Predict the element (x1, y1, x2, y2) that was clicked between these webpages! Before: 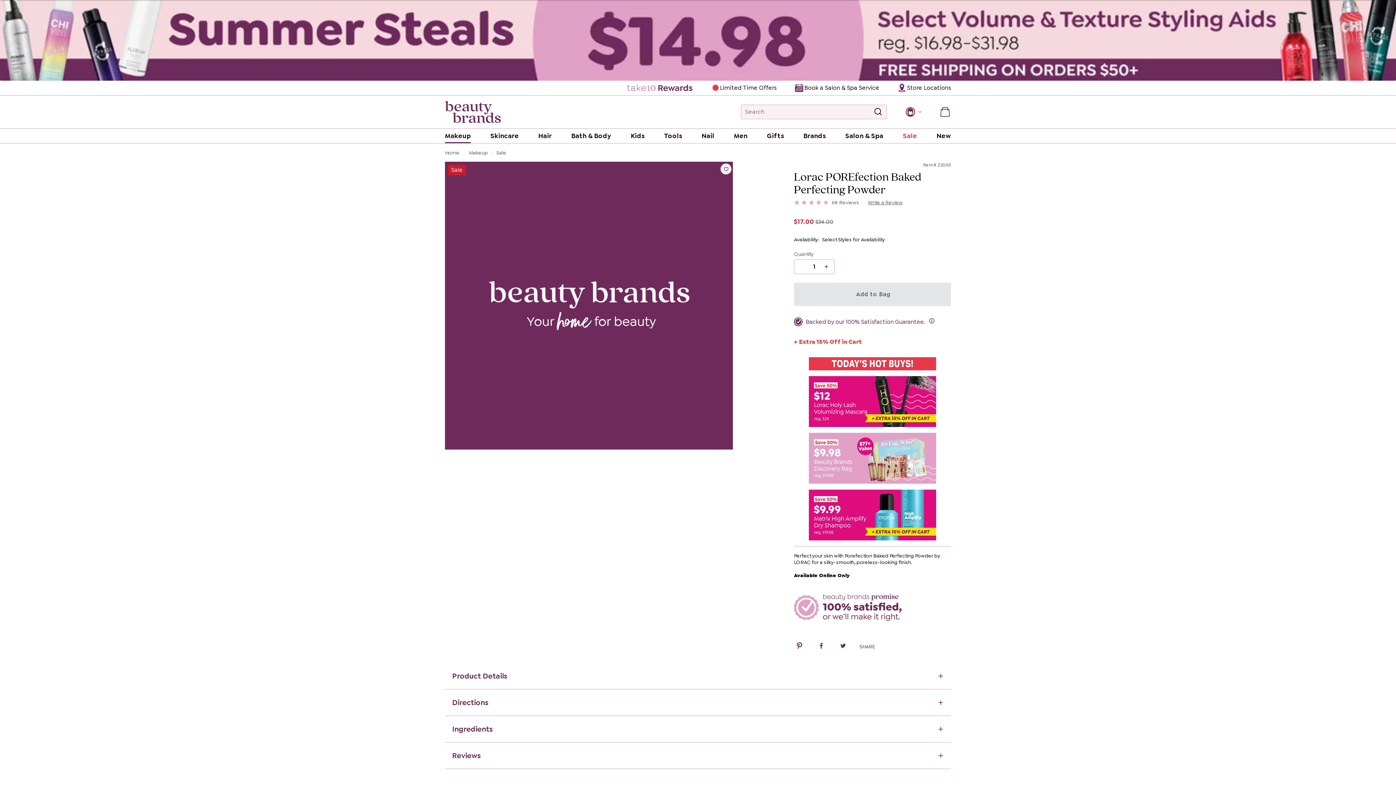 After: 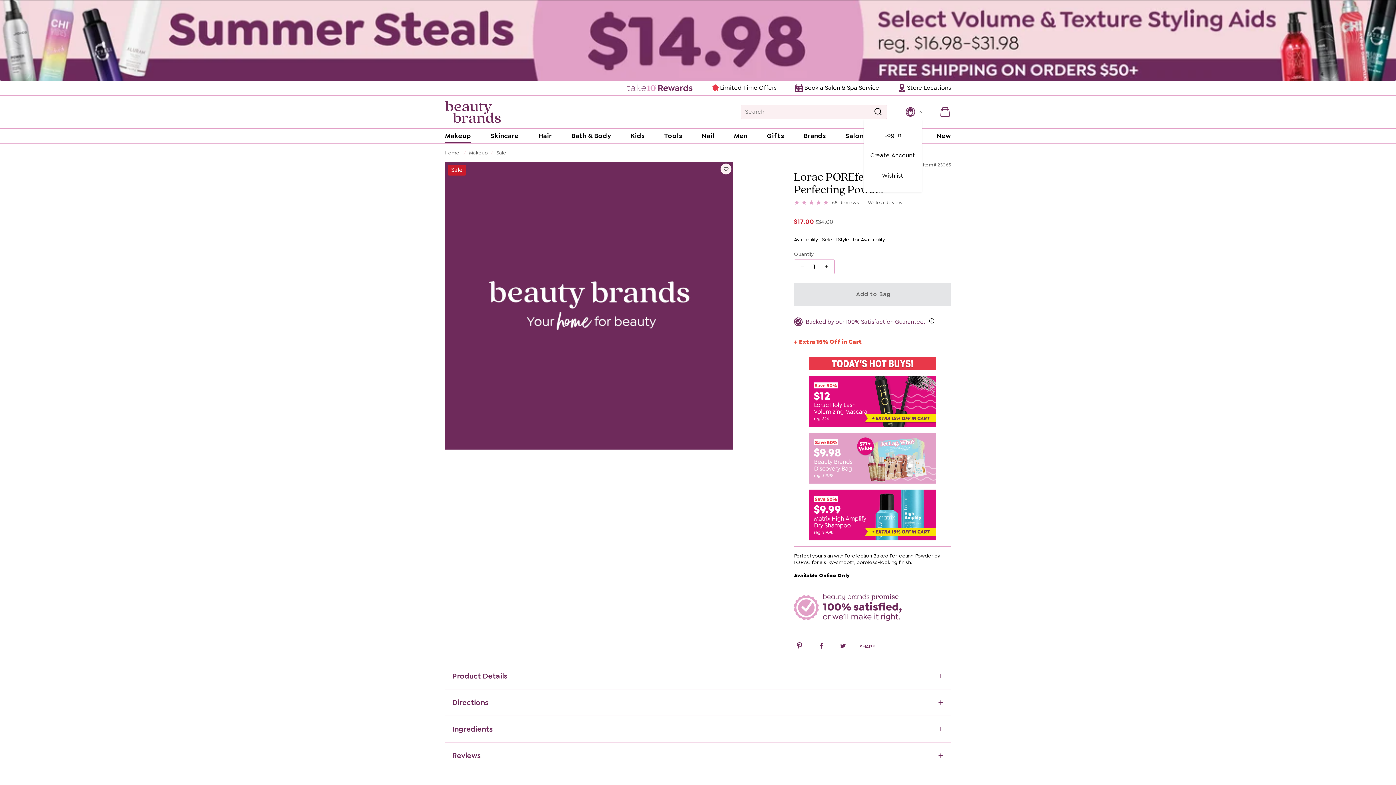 Action: bbox: (904, 104, 922, 119) label: Log into your account